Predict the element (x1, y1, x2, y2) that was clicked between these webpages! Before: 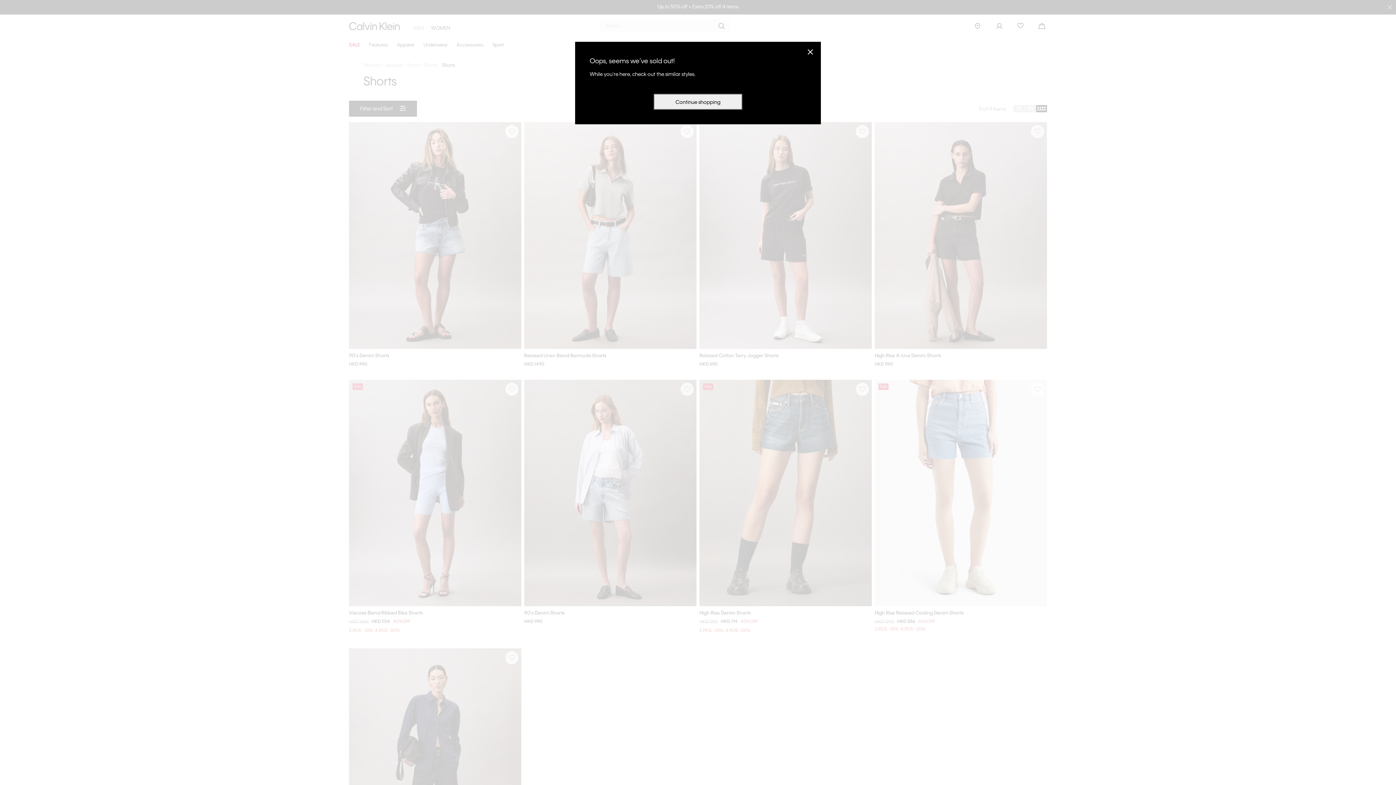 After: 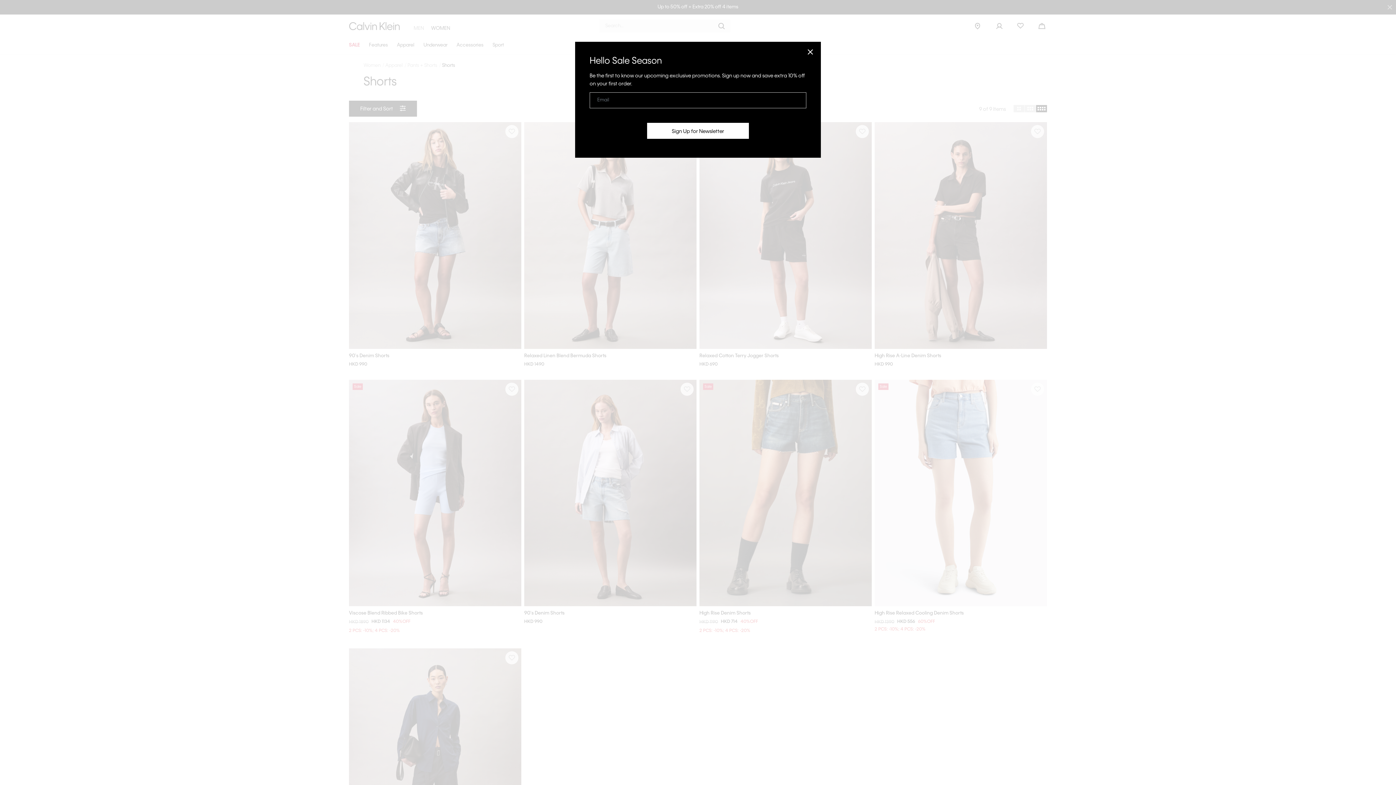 Action: label: Close bbox: (806, 47, 814, 56)